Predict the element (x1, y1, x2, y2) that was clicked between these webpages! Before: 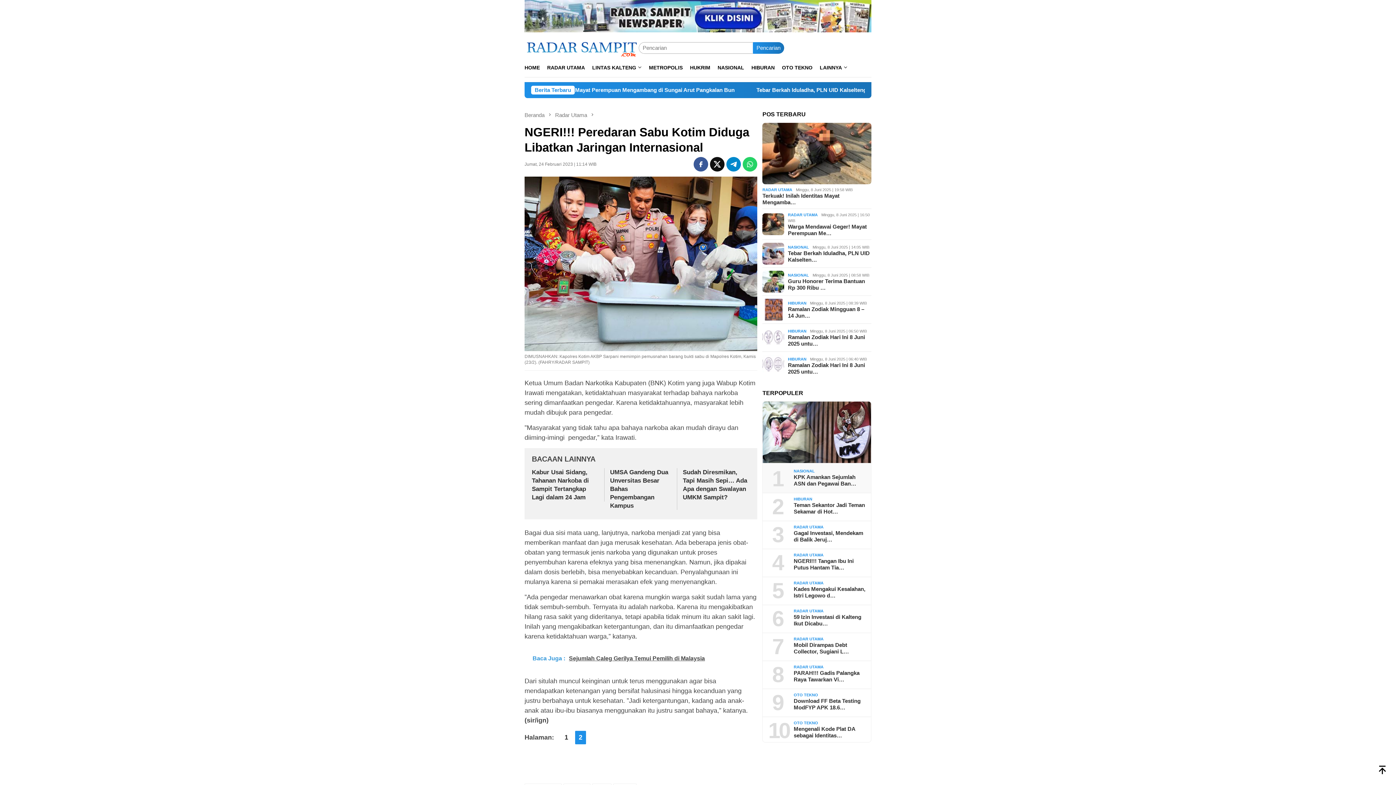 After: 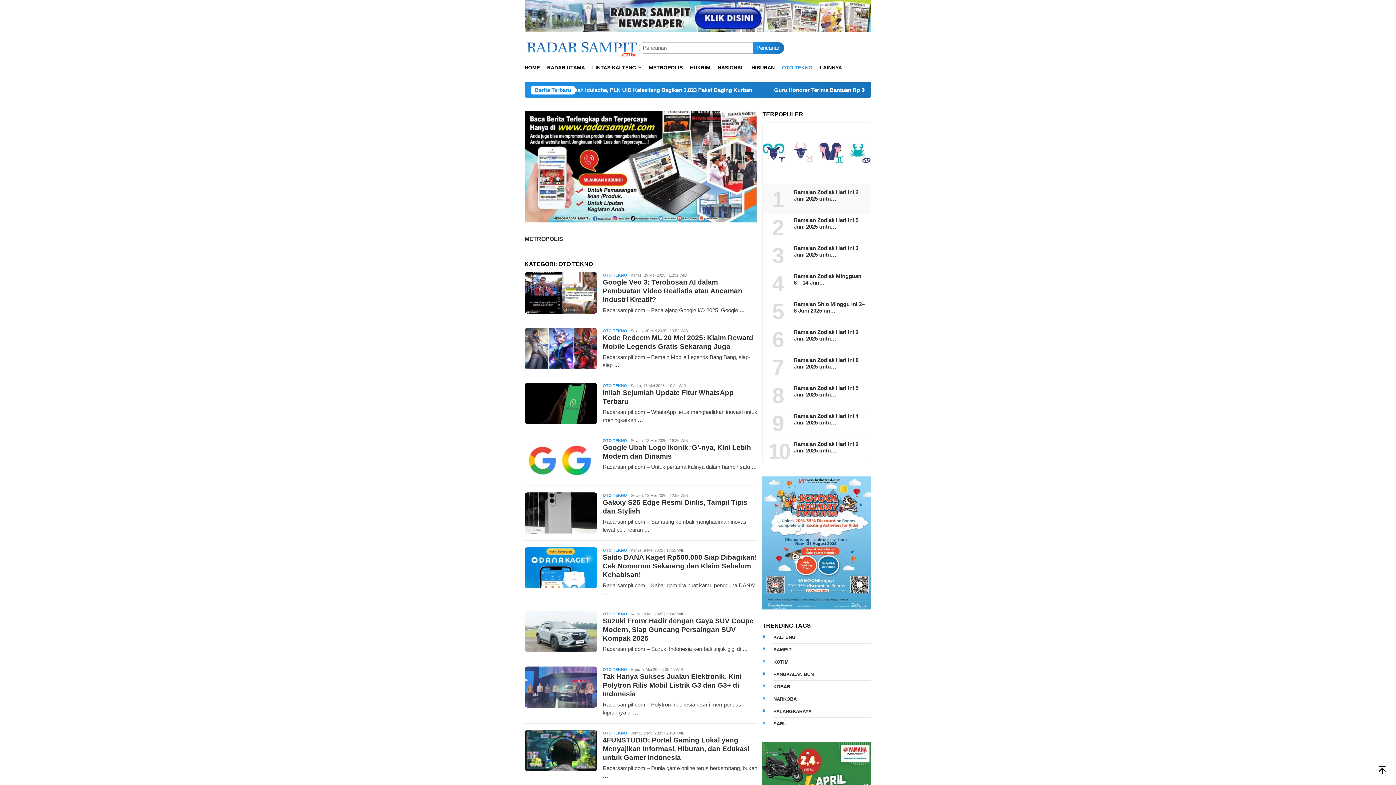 Action: bbox: (793, 693, 818, 697) label: OTO TEKNO